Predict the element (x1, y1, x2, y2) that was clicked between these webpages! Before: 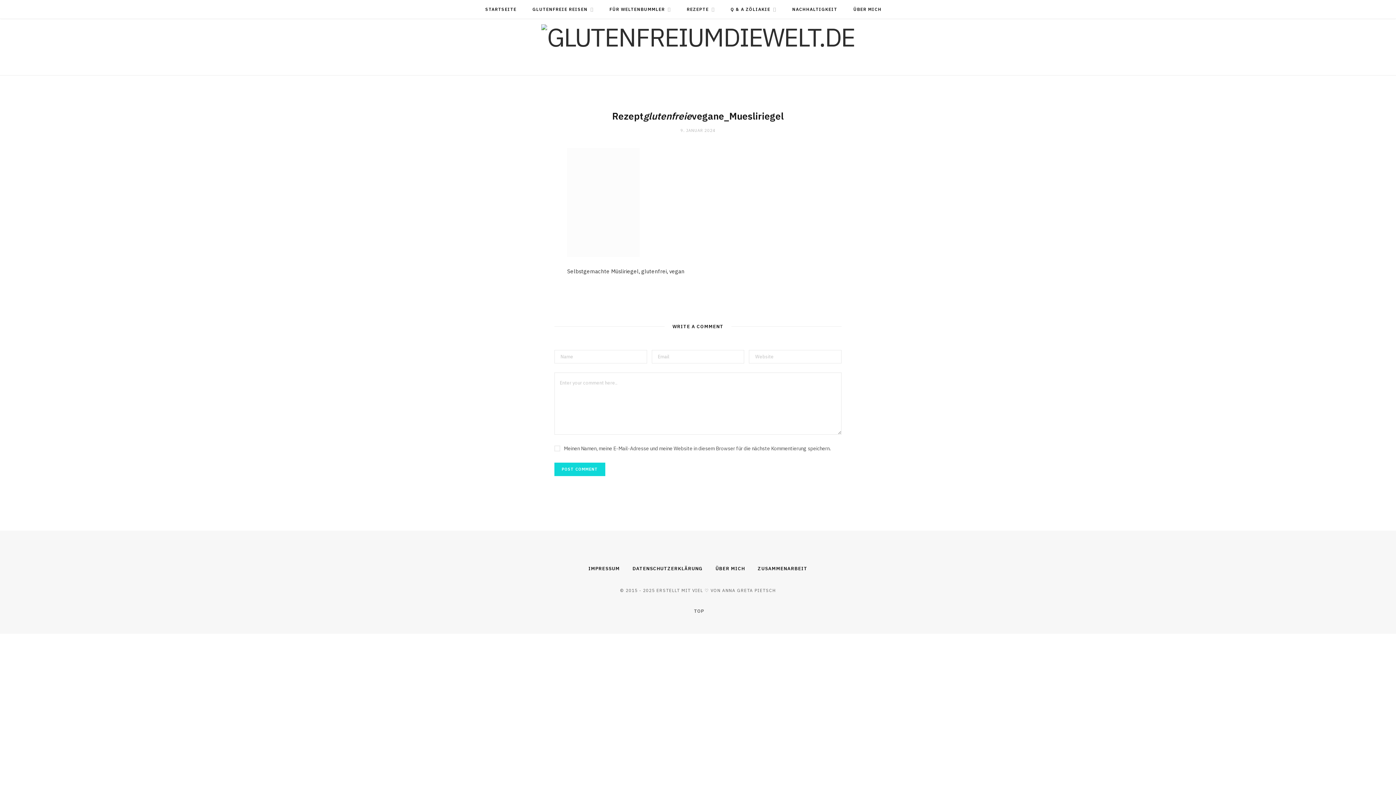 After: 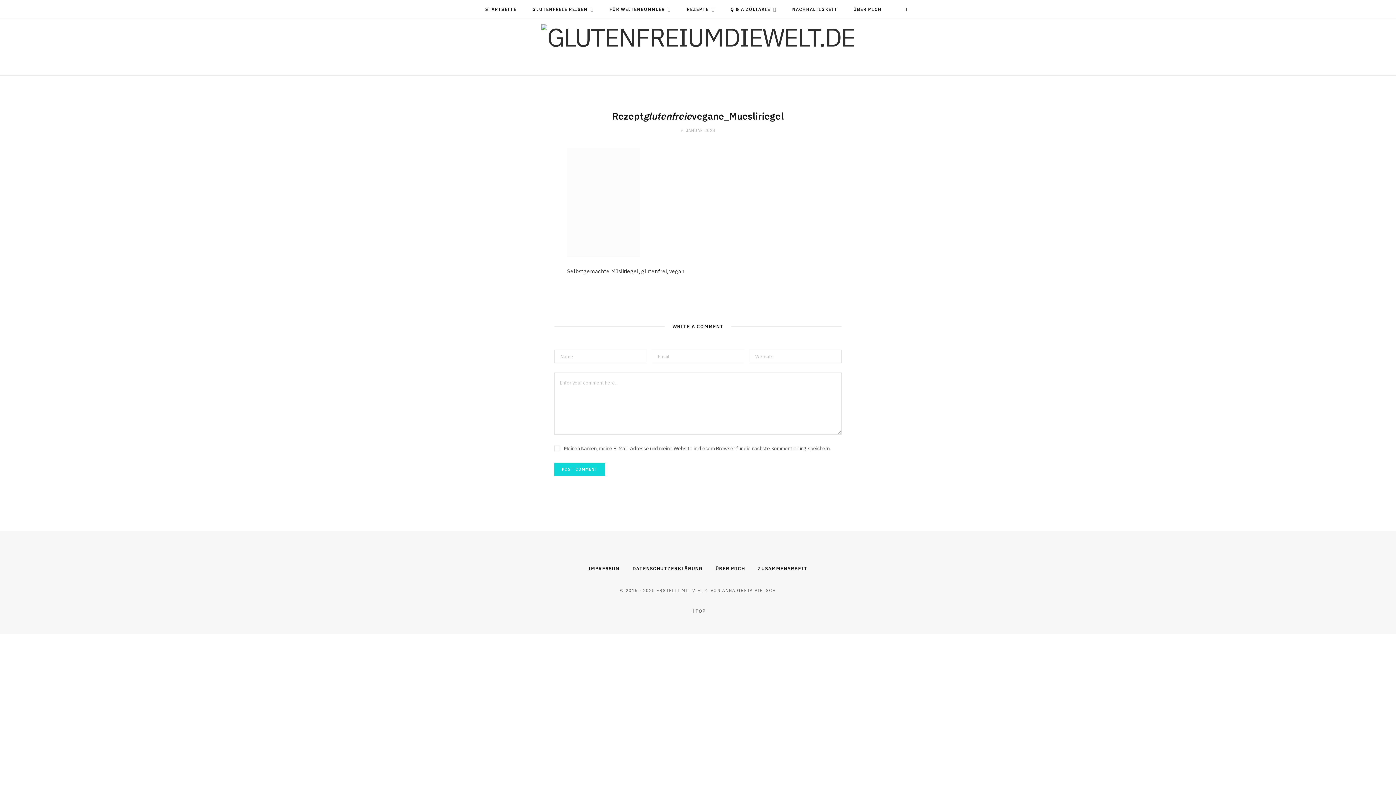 Action: label: 9. JANUAR 2024 bbox: (680, 128, 715, 133)